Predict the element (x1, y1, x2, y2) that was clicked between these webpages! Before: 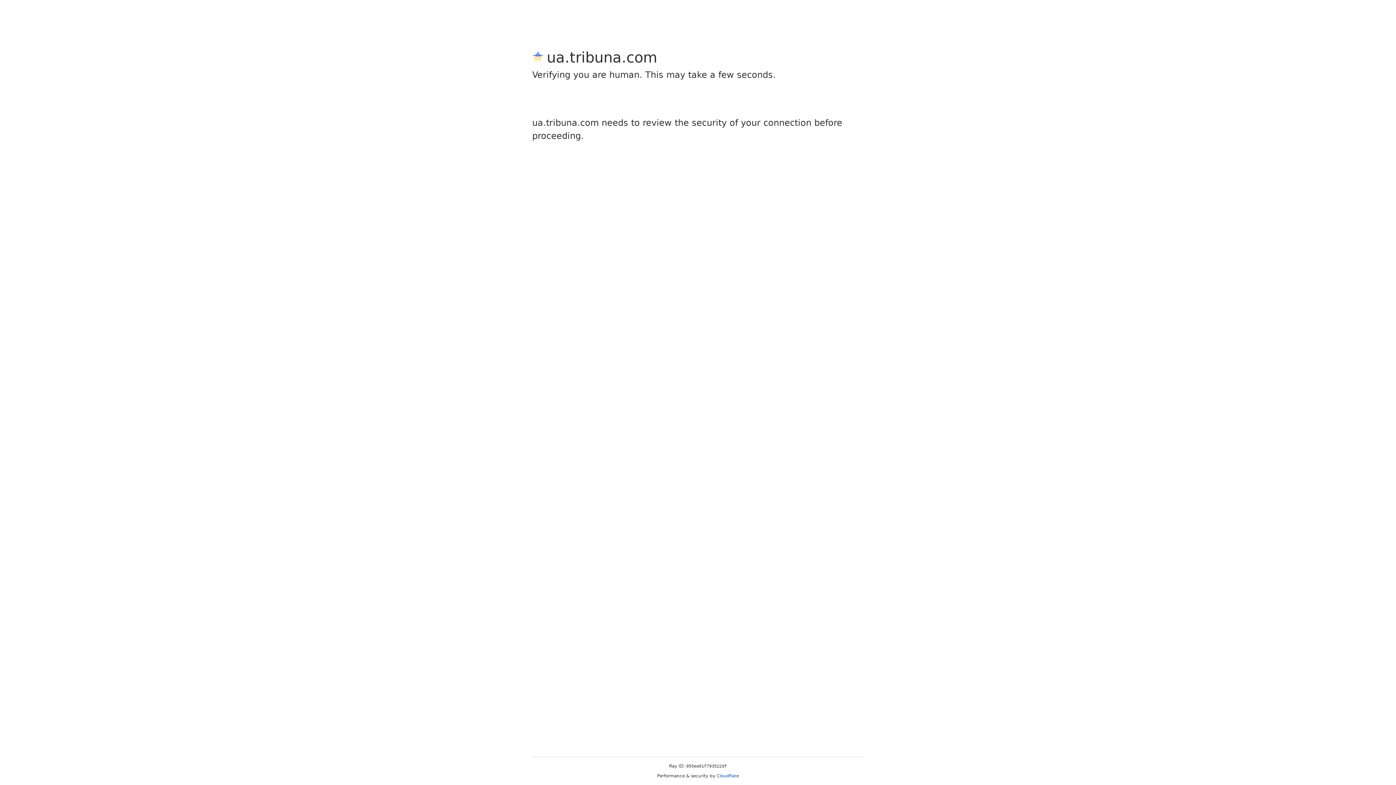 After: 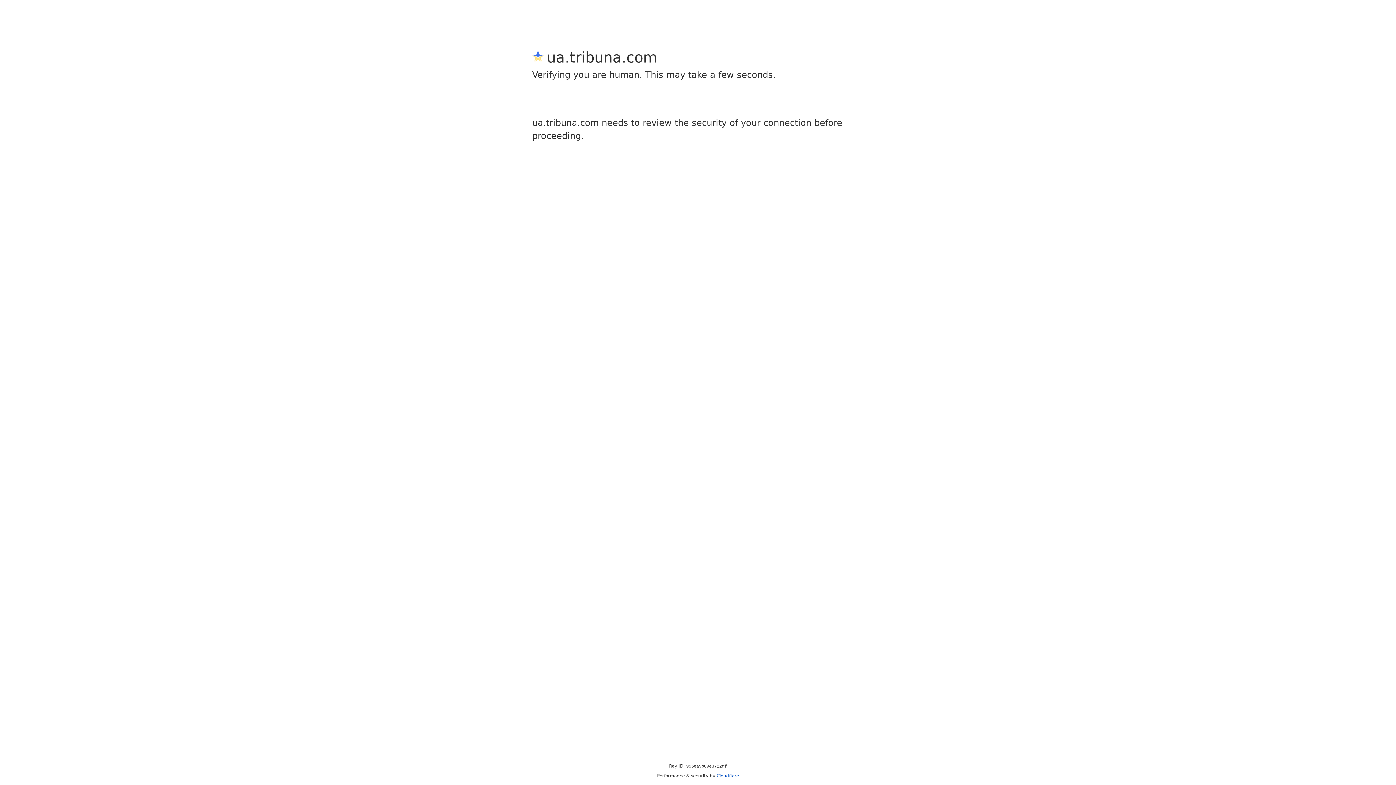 Action: bbox: (716, 773, 739, 778) label: Cloudflare